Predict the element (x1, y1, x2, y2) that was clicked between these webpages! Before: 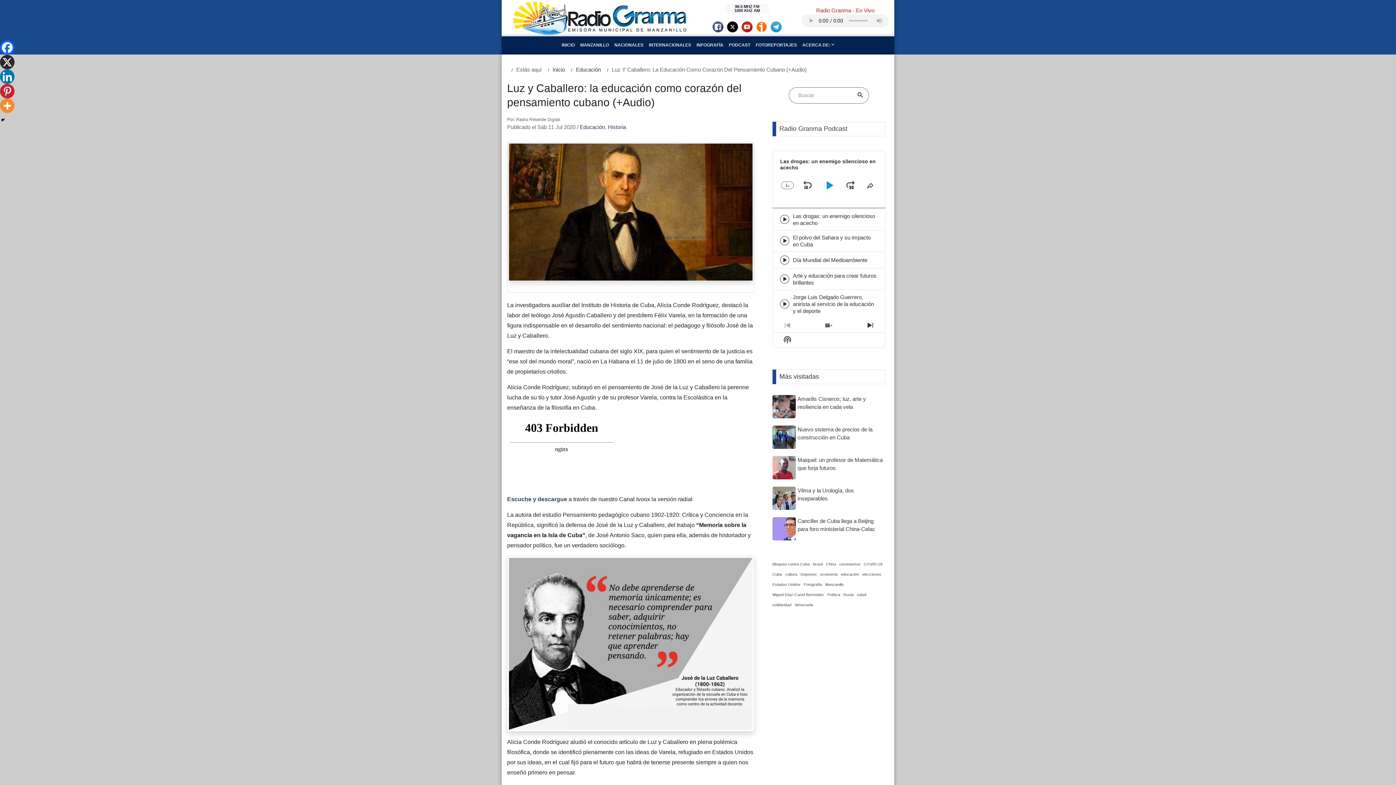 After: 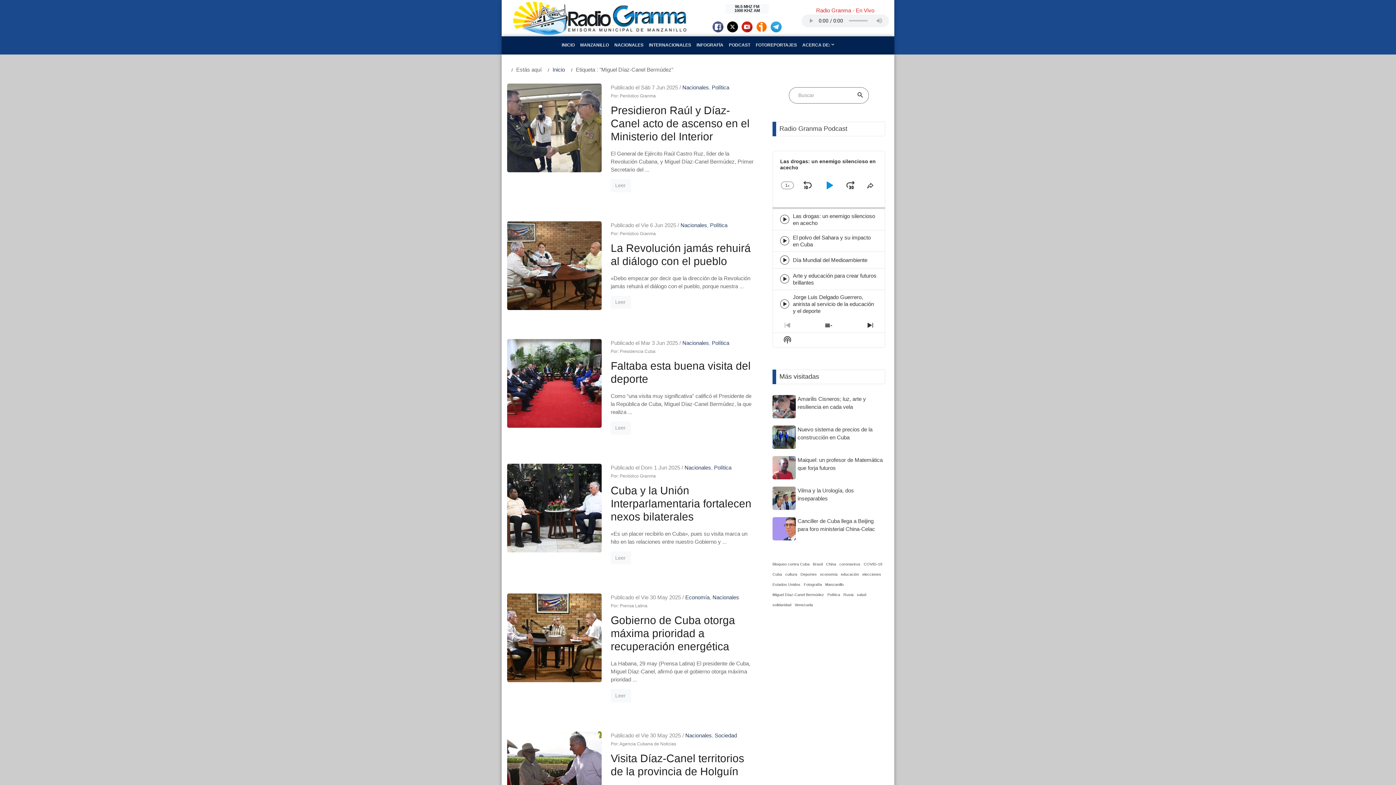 Action: bbox: (772, 591, 824, 598) label: Miguel Díaz-Canel Bermúdez (2.112 elementos)